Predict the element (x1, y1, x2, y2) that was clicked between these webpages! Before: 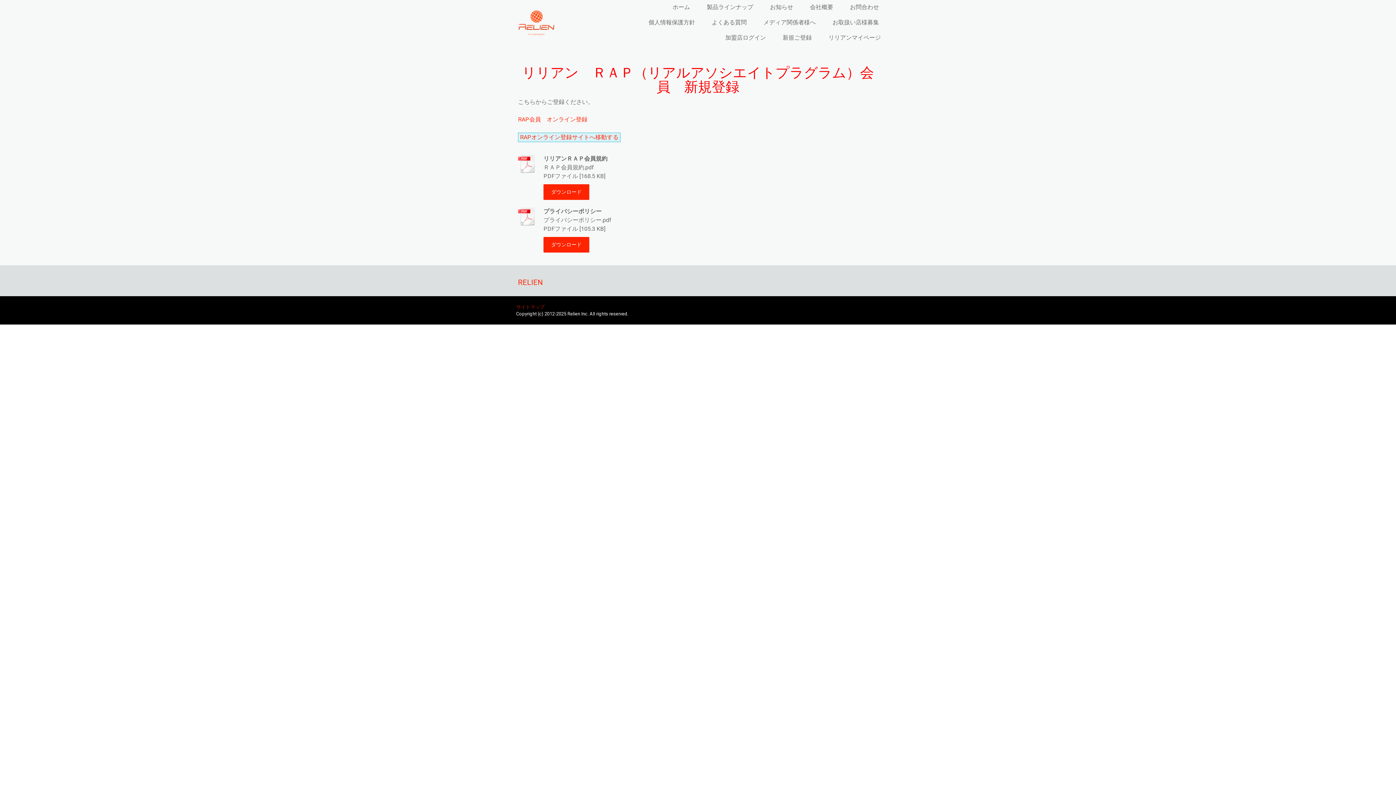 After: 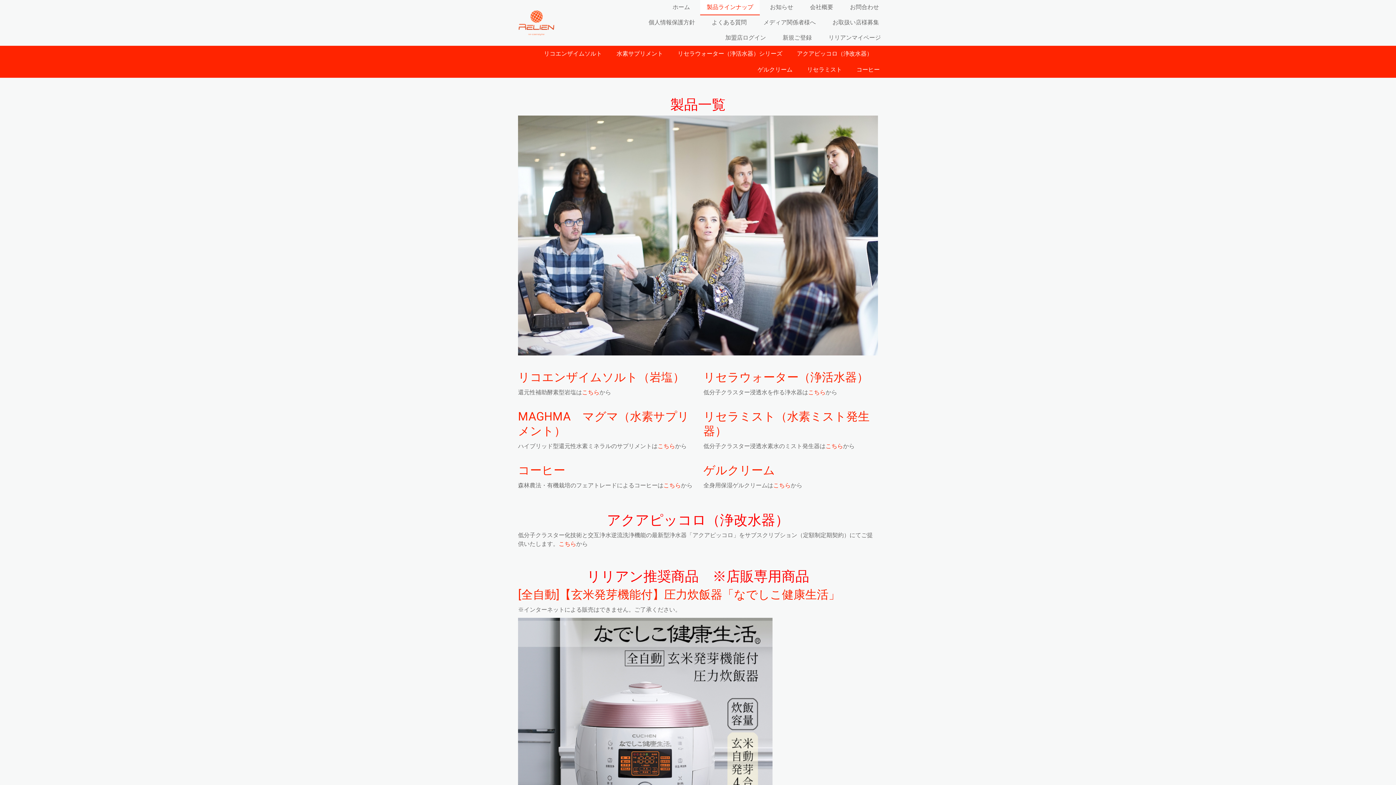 Action: bbox: (700, 0, 760, 15) label: 製品ラインナップ